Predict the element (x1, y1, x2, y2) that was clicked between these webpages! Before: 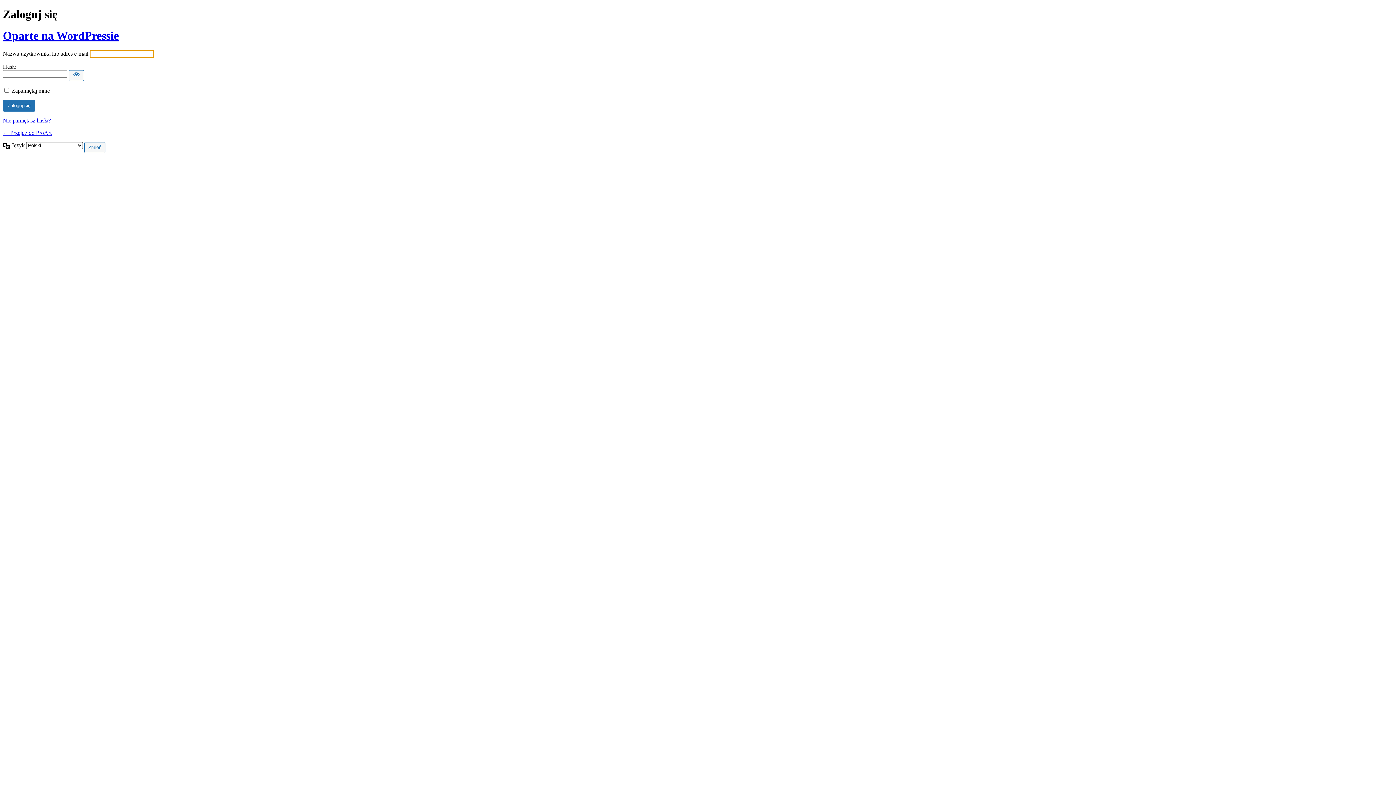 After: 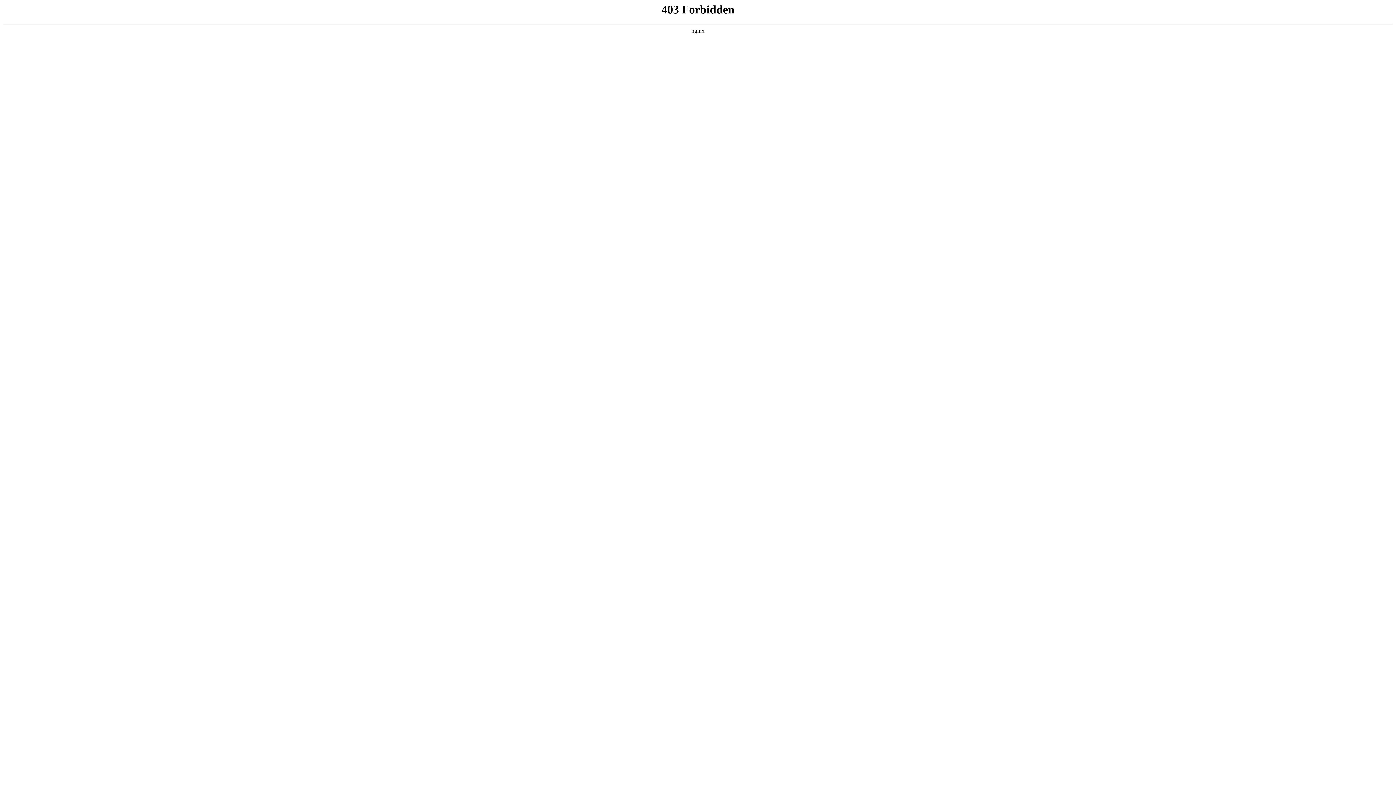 Action: label: Oparte na WordPressie bbox: (2, 29, 118, 42)